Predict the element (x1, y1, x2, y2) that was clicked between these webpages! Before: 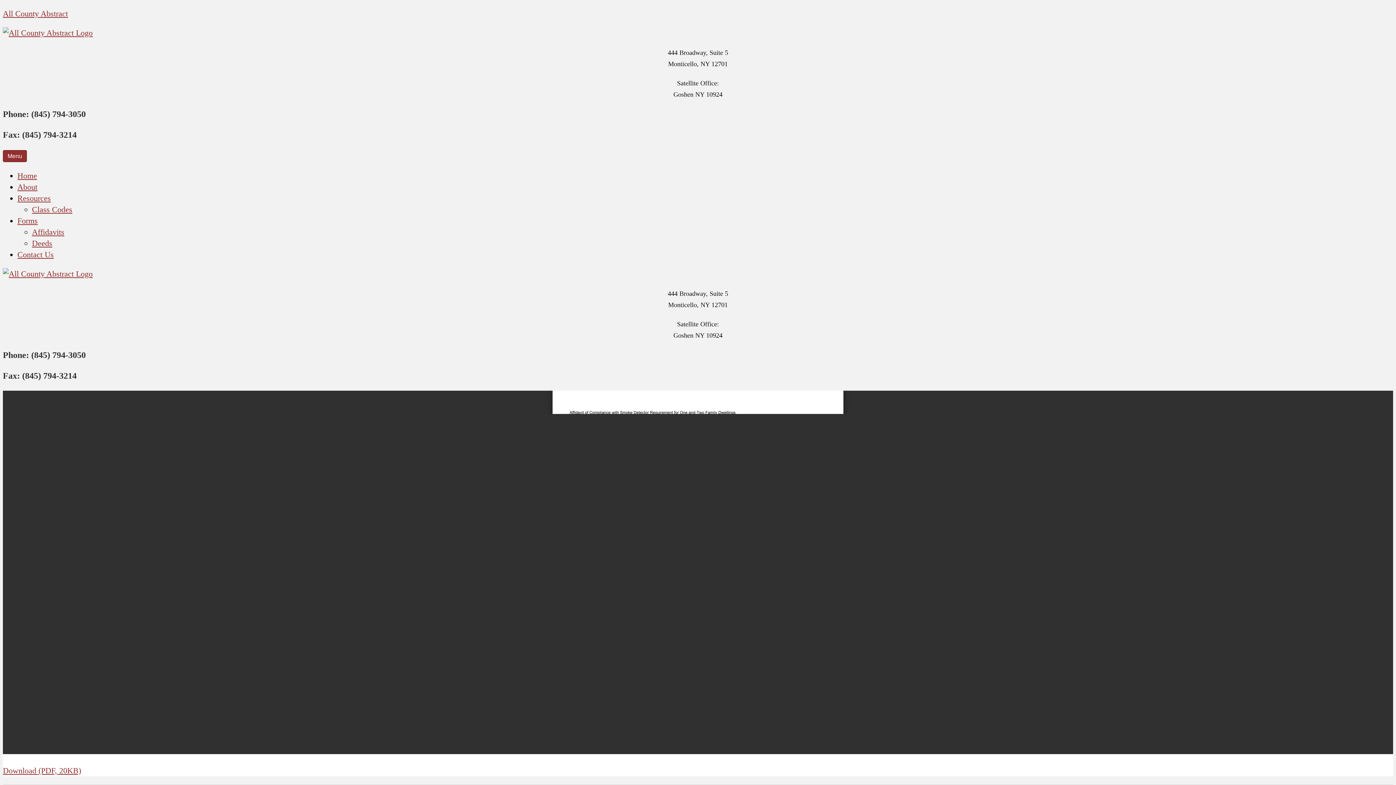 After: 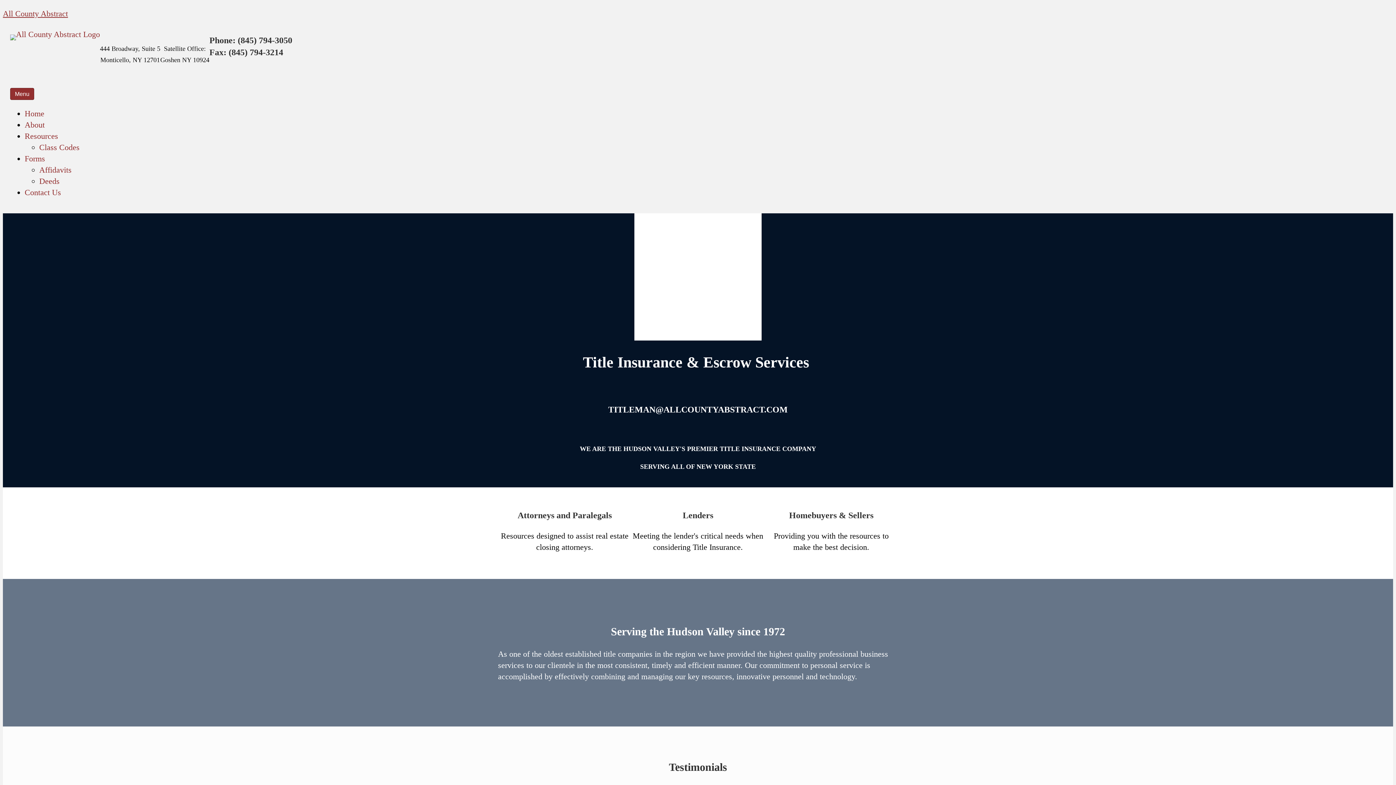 Action: label: All County Abstract bbox: (2, 9, 68, 18)